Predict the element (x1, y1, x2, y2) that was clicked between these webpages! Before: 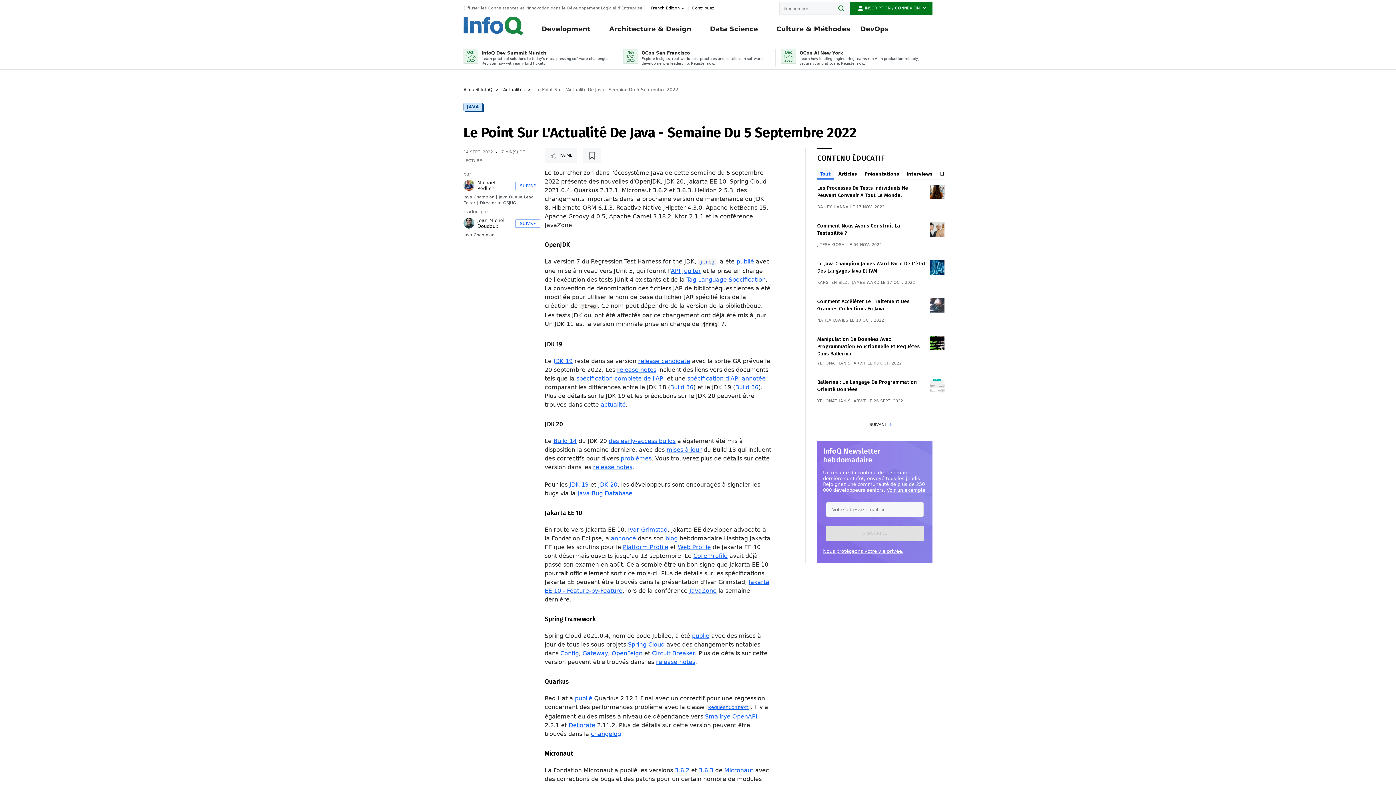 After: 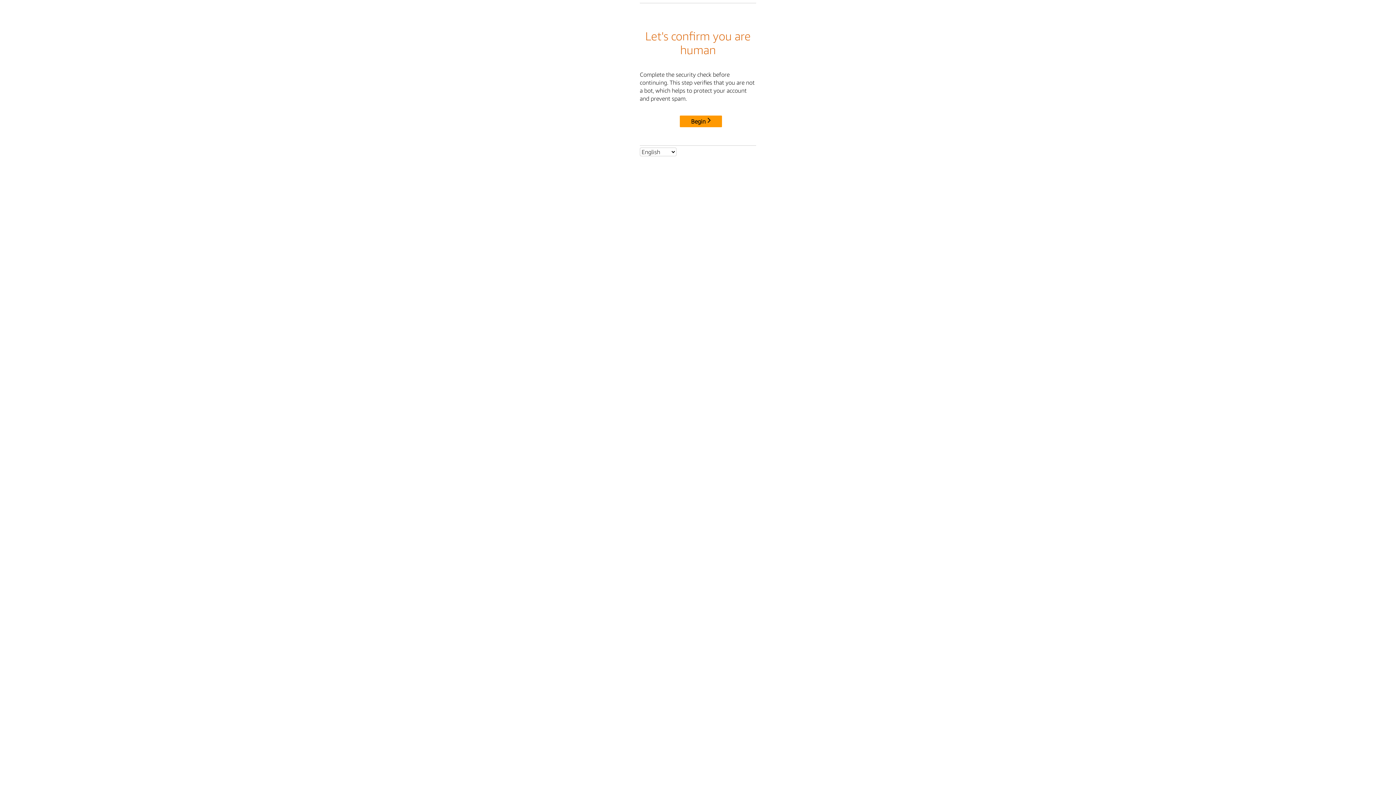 Action: label: JITESH GOSAI bbox: (817, 242, 846, 247)